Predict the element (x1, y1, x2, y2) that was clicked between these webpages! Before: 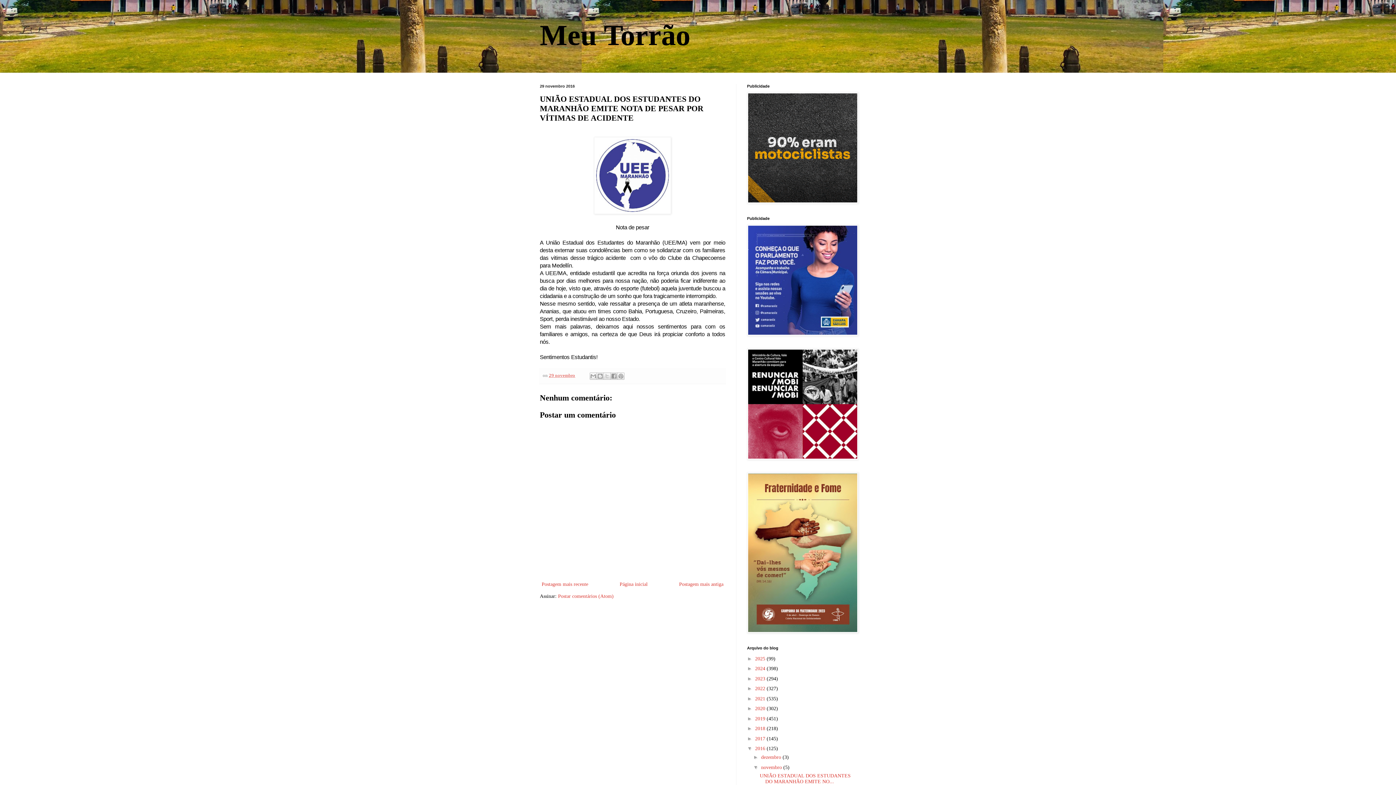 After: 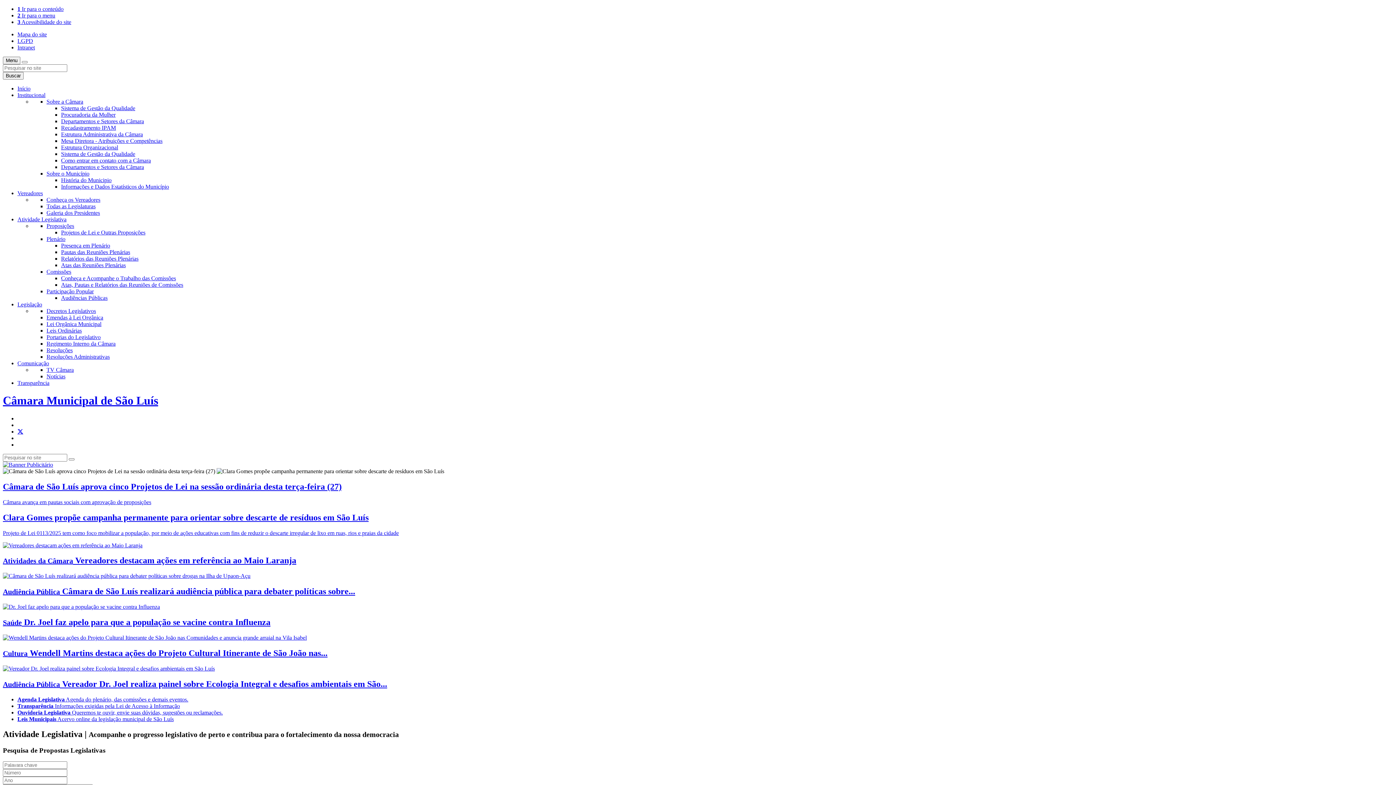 Action: bbox: (747, 331, 858, 337)